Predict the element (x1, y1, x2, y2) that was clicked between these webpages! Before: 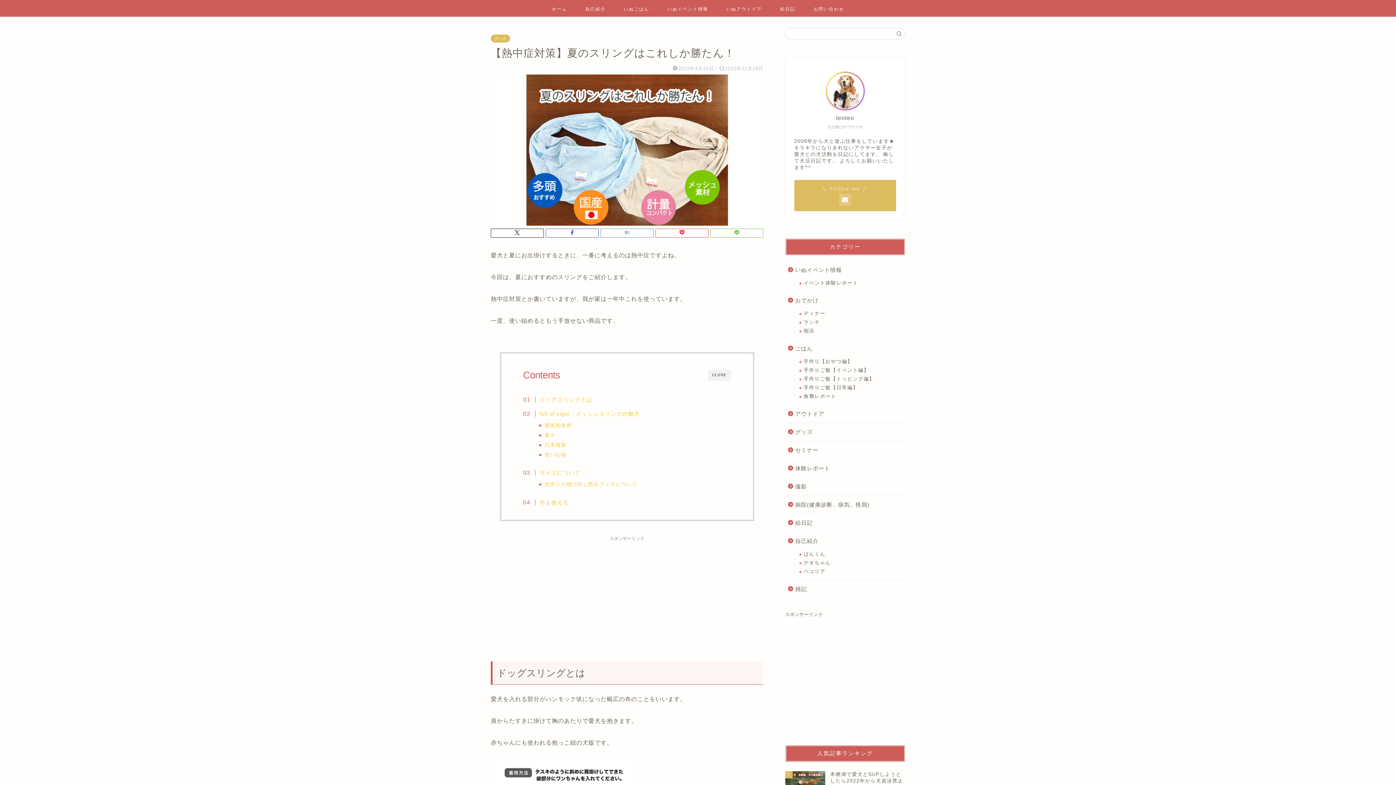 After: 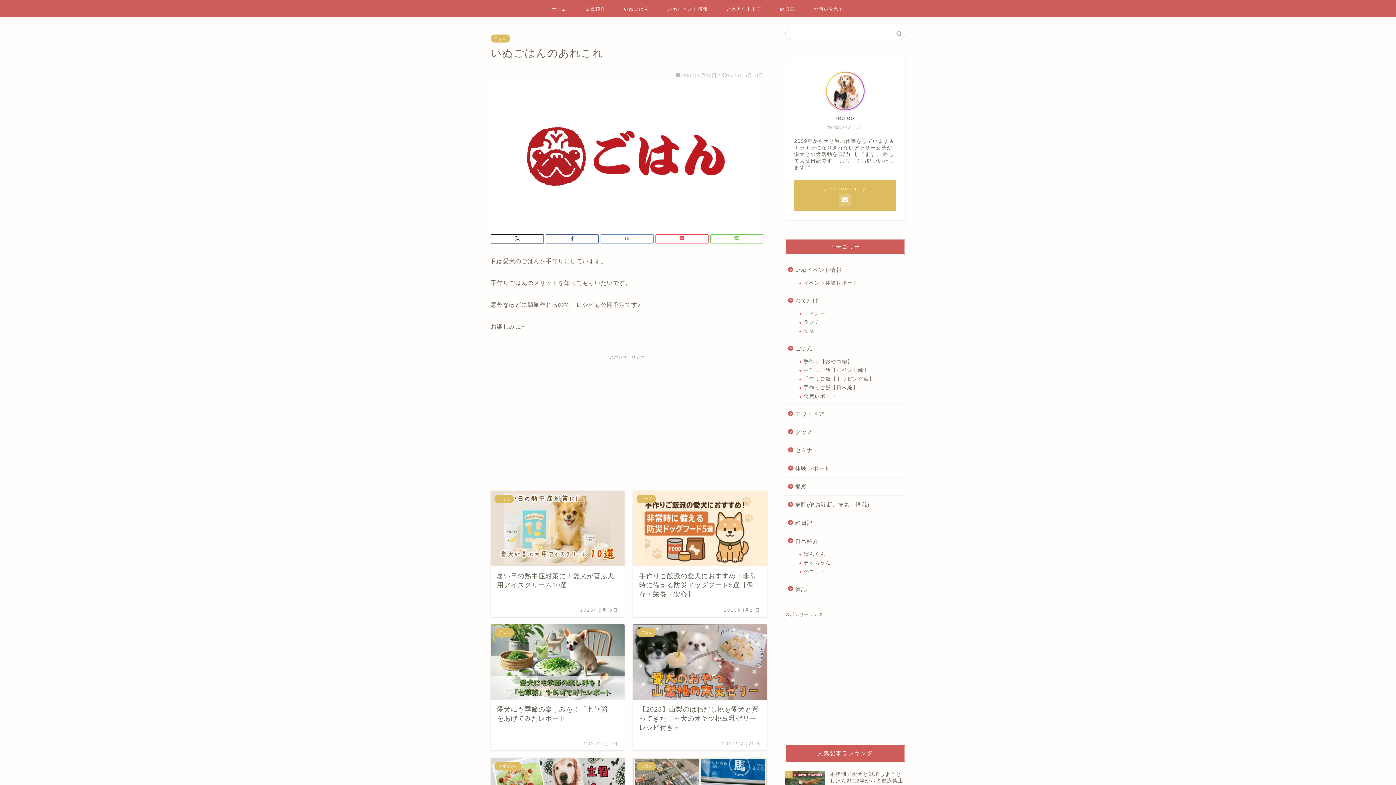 Action: bbox: (785, 339, 904, 357) label: ごはん